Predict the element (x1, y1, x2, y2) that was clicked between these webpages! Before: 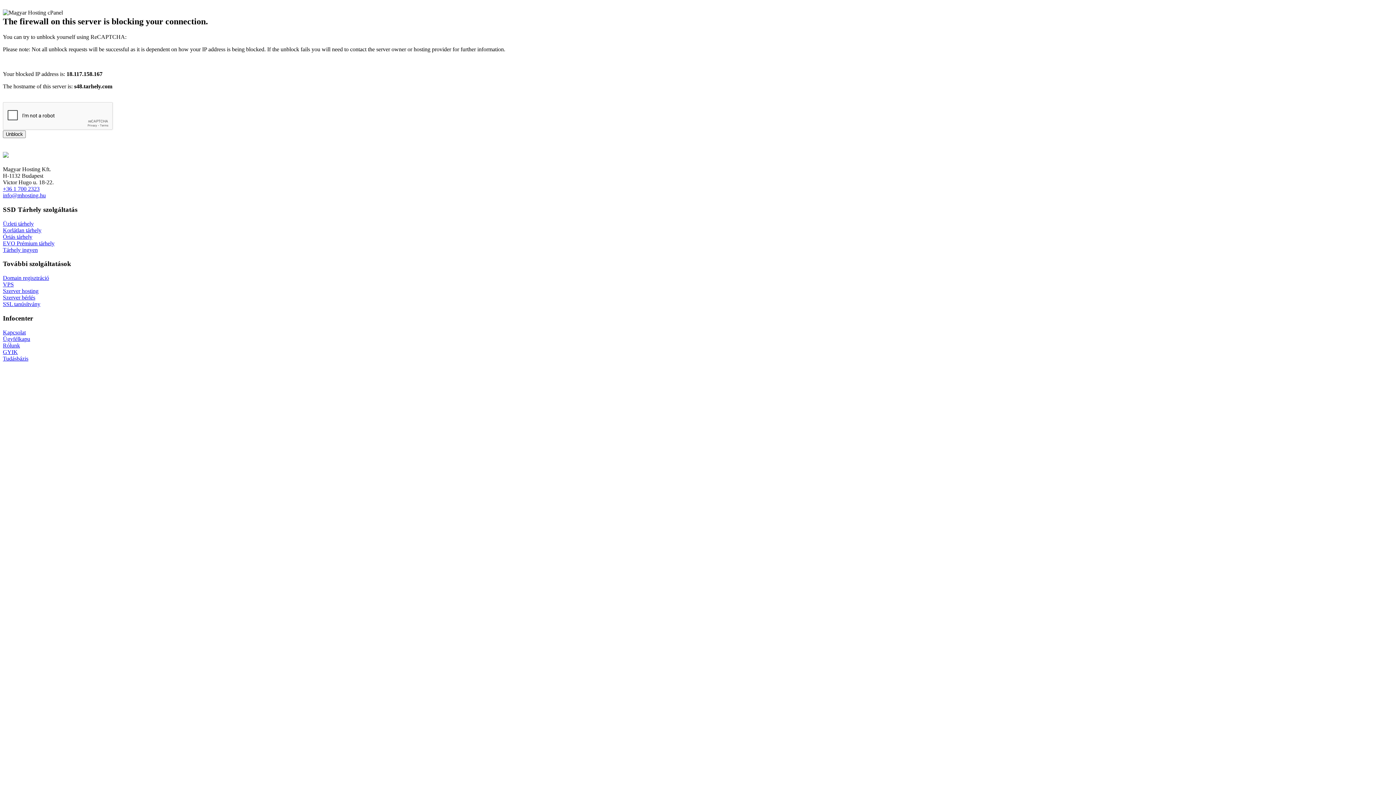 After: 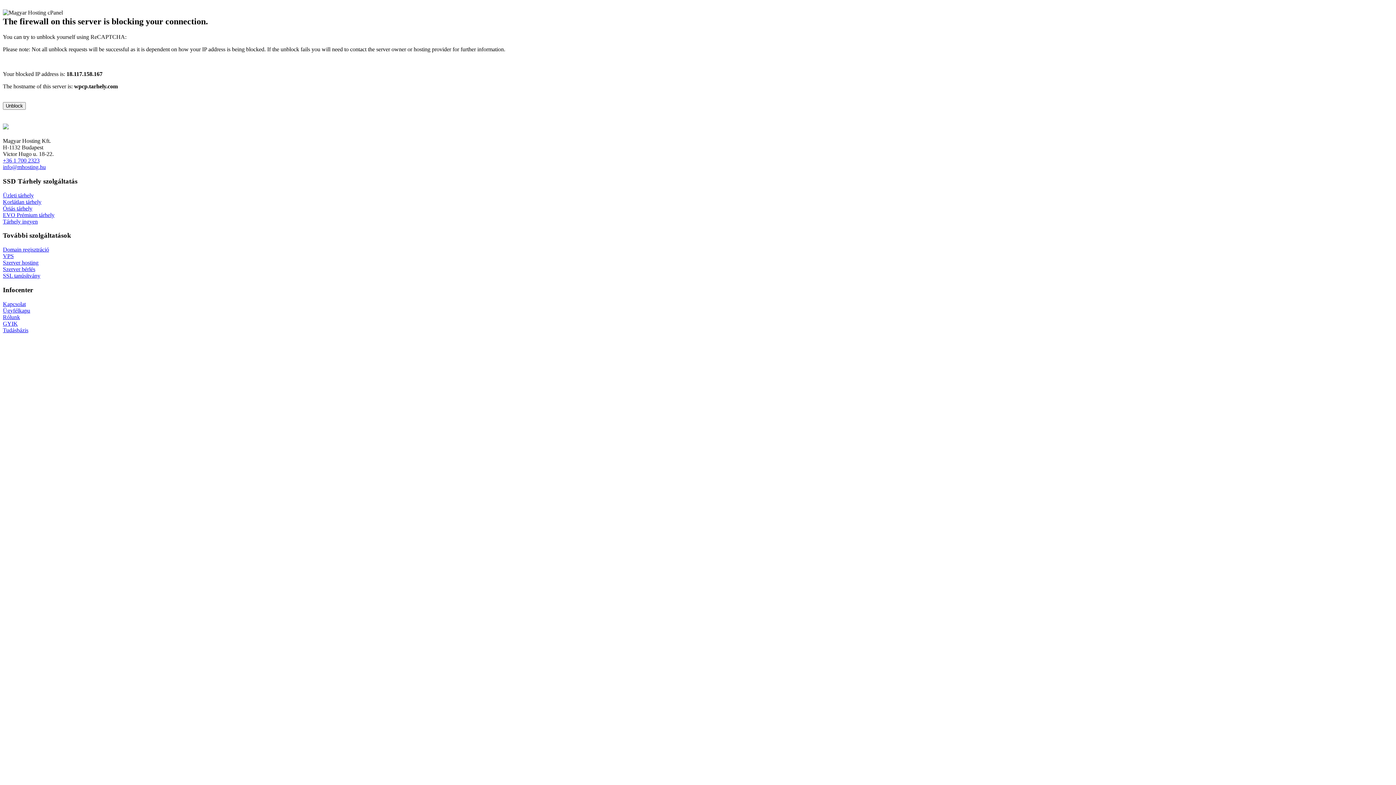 Action: bbox: (2, 233, 32, 239) label: Óriás tárhely